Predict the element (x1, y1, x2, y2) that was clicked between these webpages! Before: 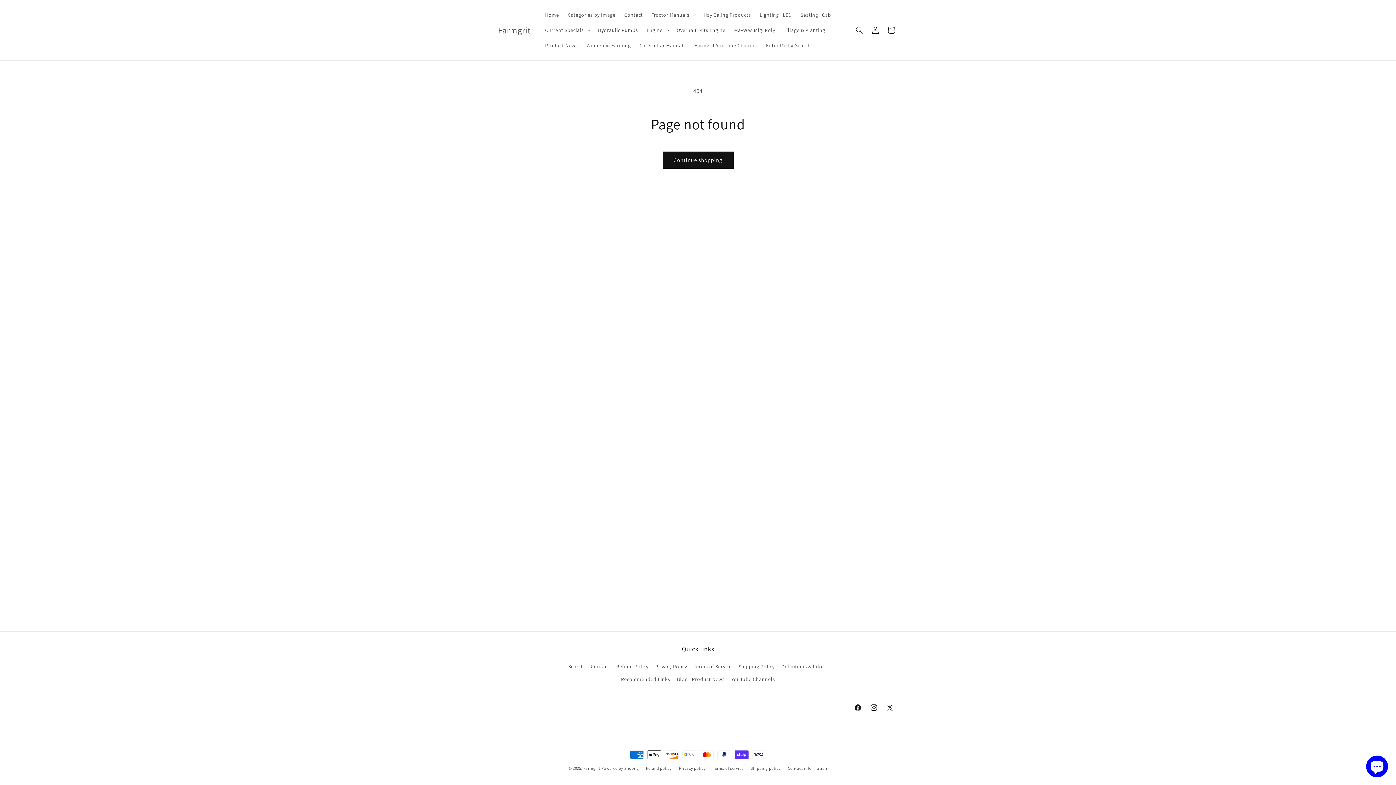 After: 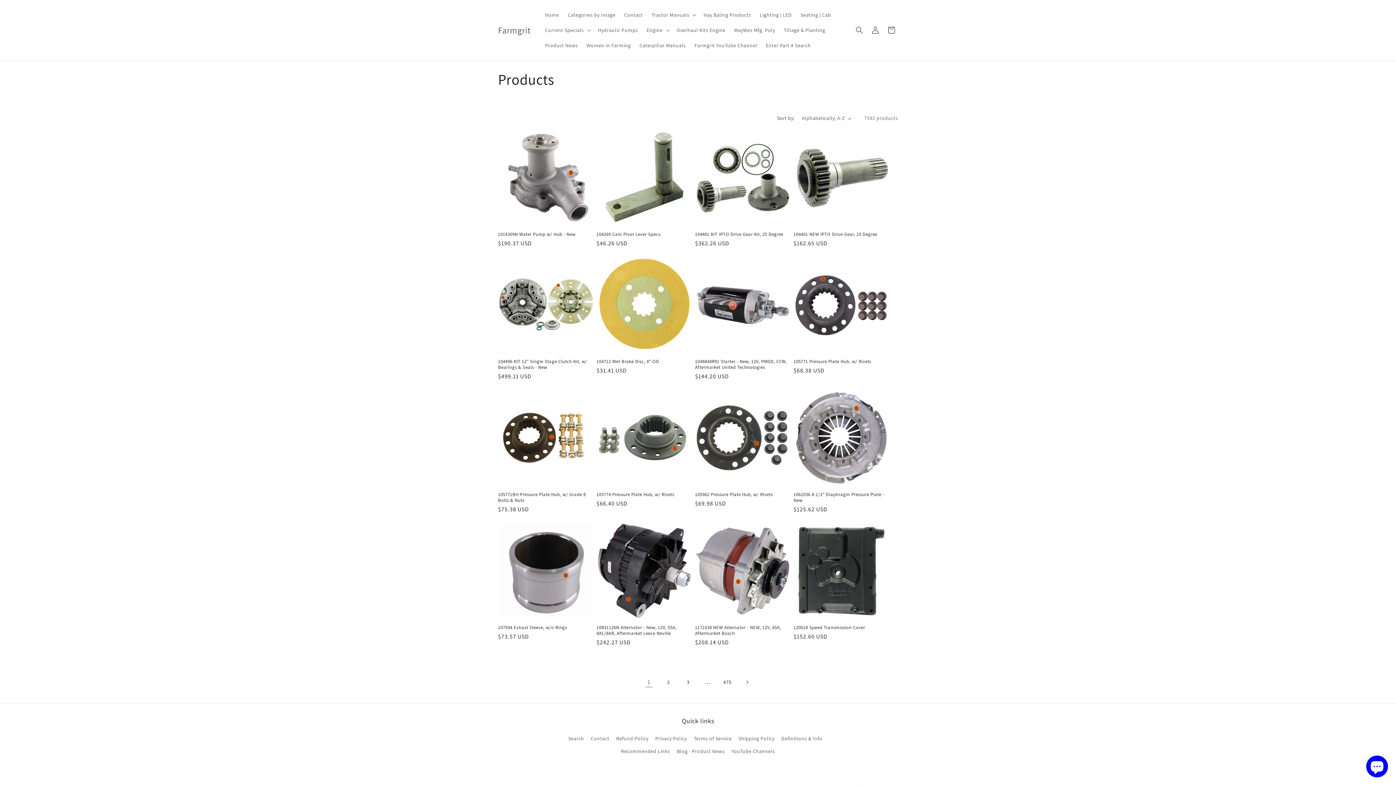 Action: bbox: (662, 151, 733, 168) label: Continue shopping